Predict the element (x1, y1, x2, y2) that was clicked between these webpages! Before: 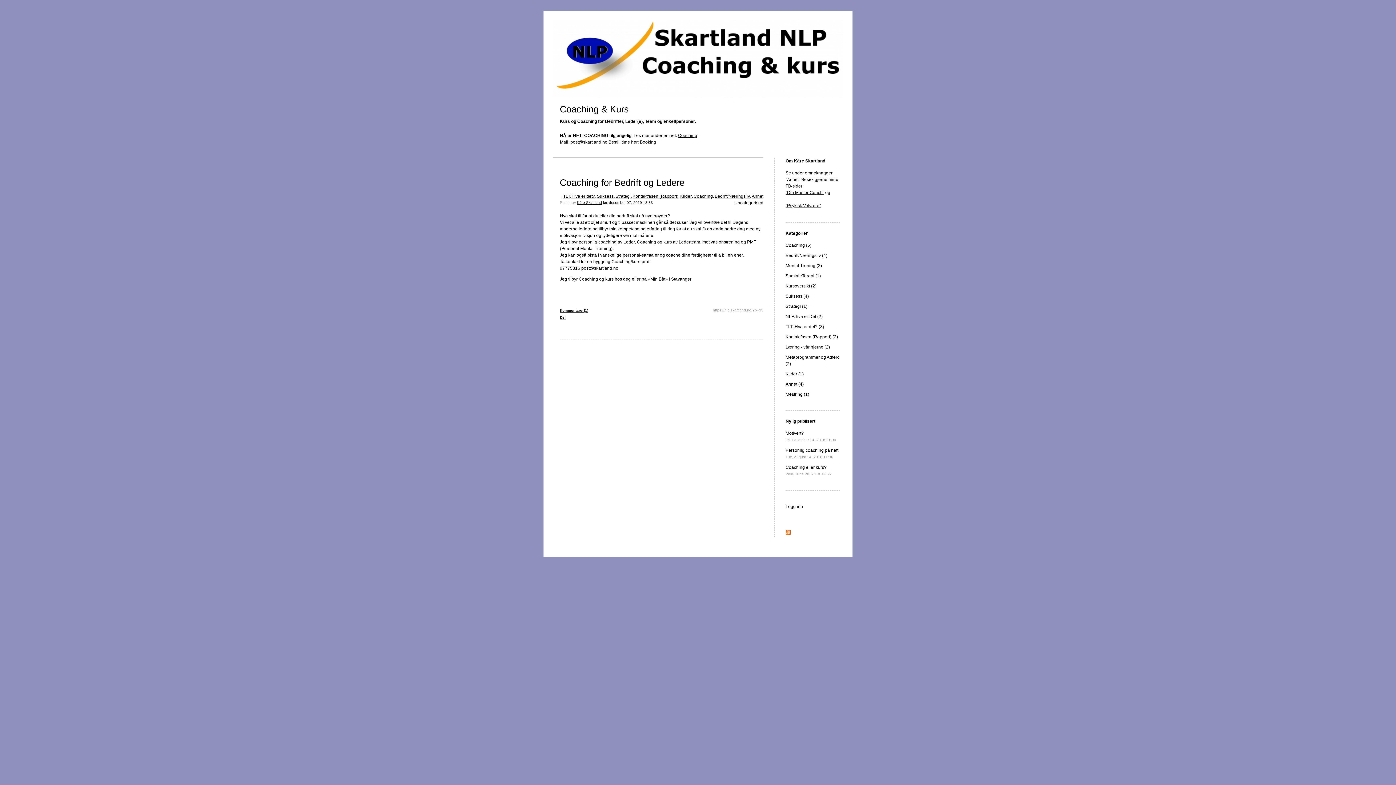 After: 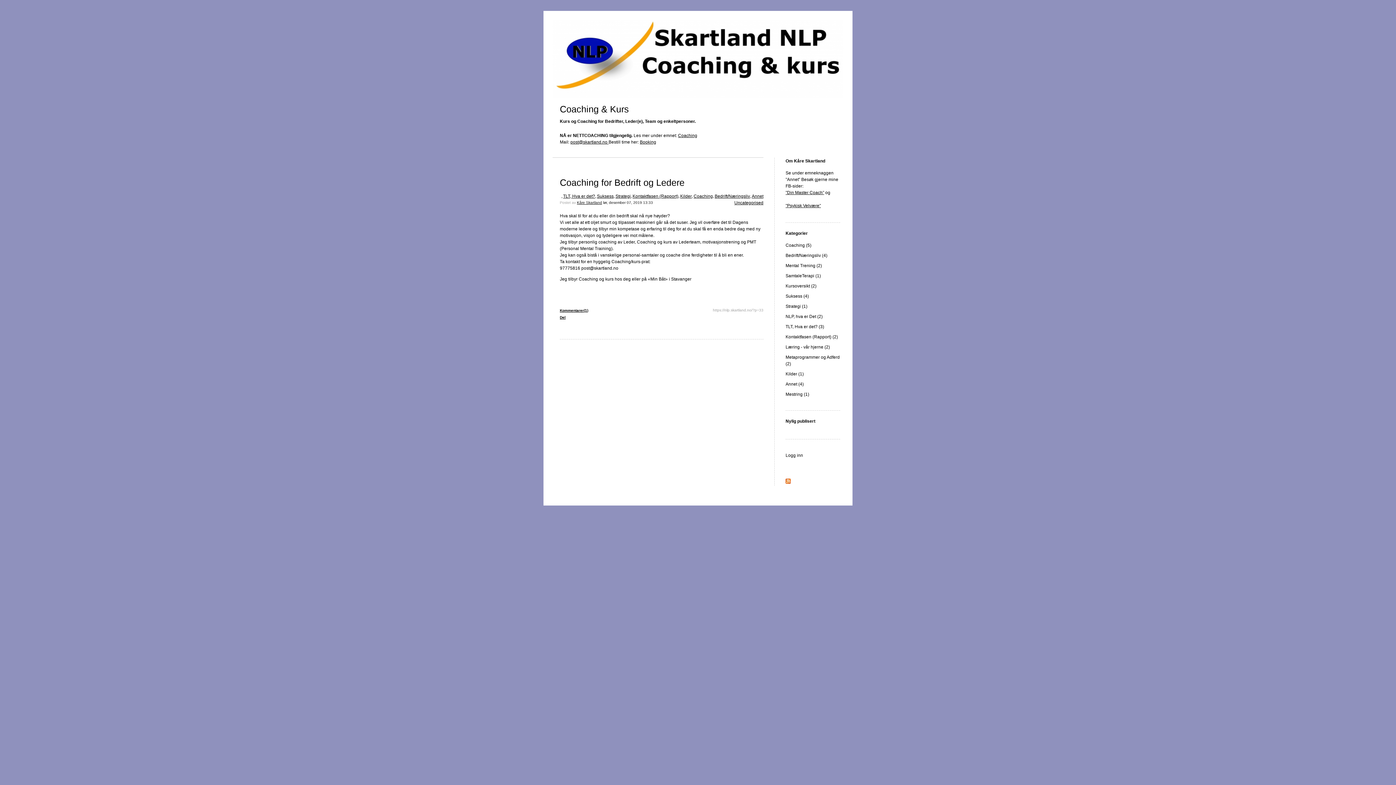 Action: label: Uncategorised bbox: (734, 199, 763, 206)